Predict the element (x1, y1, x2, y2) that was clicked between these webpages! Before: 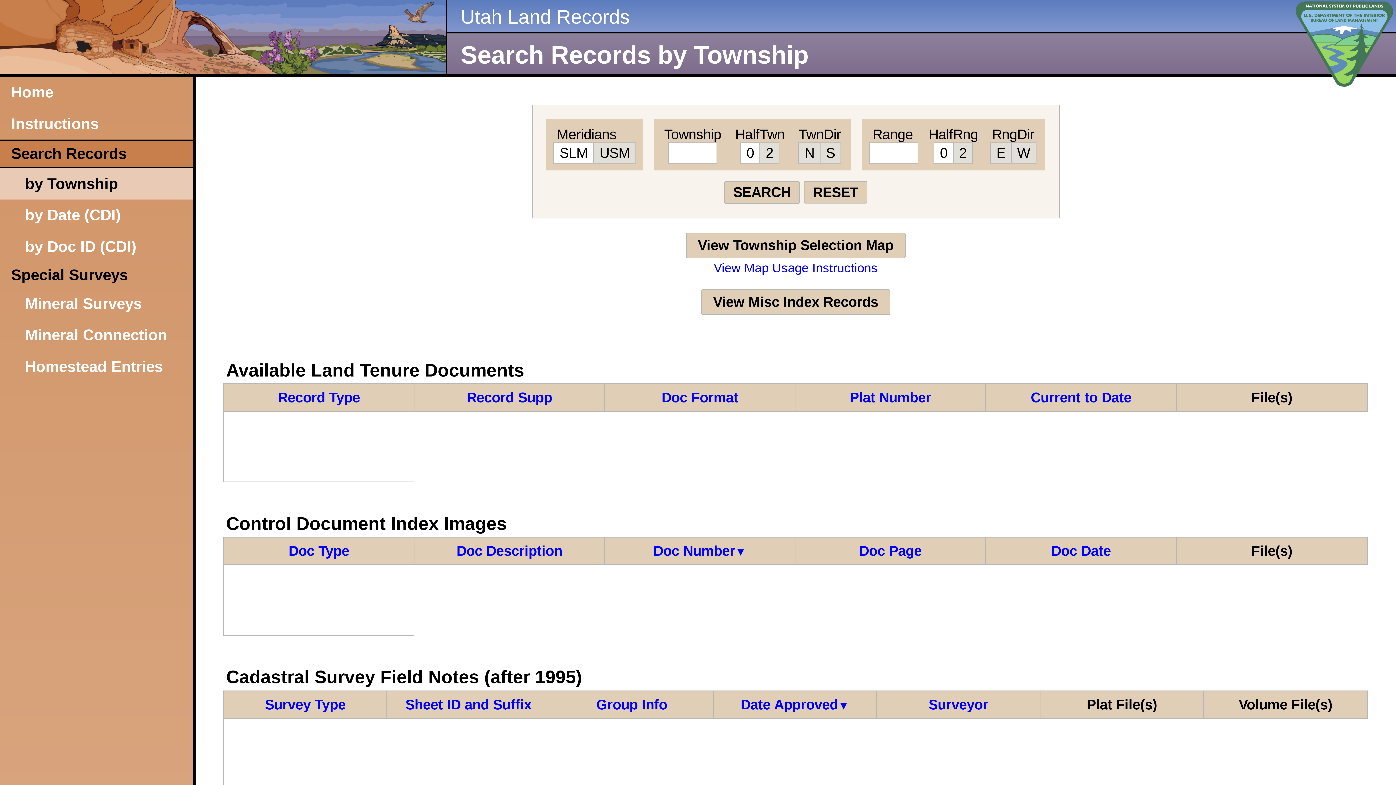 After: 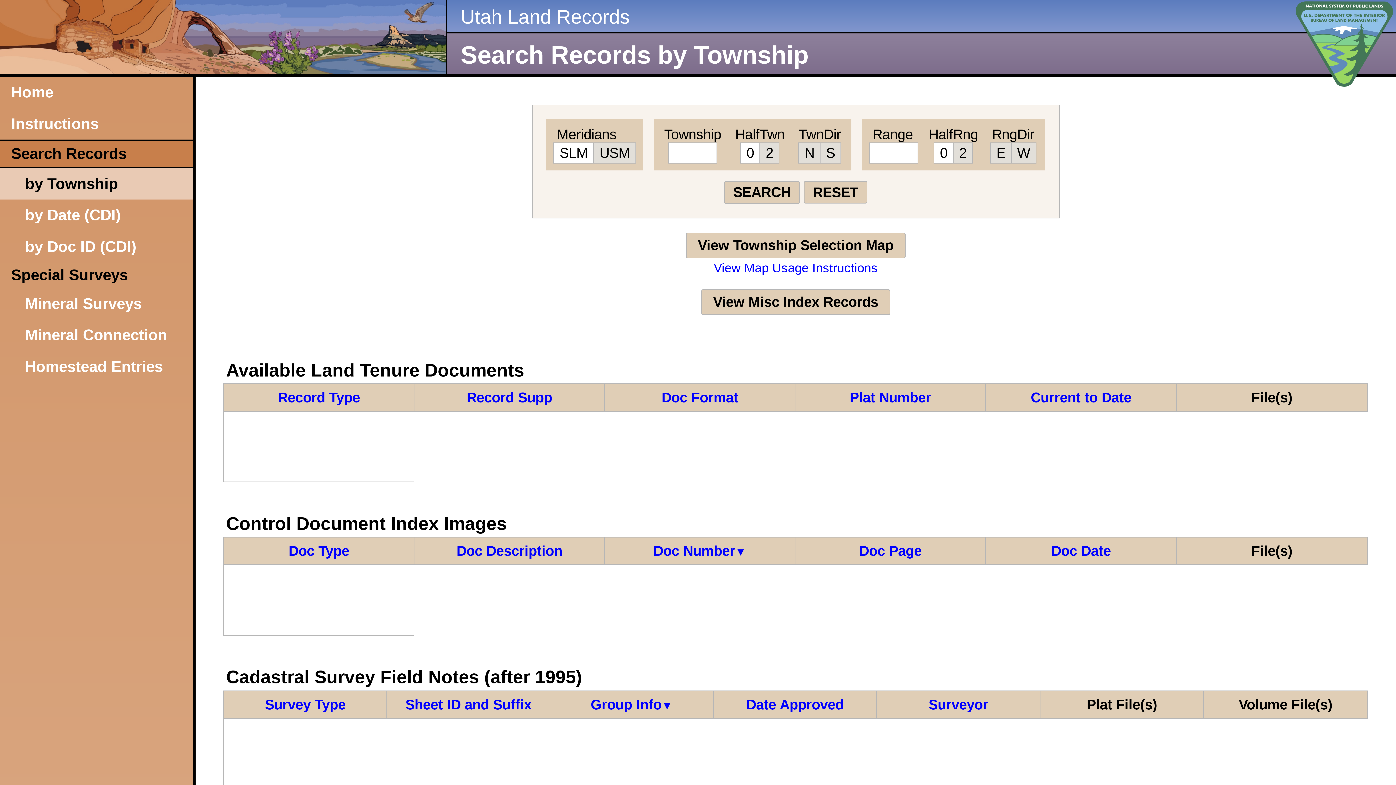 Action: bbox: (596, 696, 667, 712) label: Group Info